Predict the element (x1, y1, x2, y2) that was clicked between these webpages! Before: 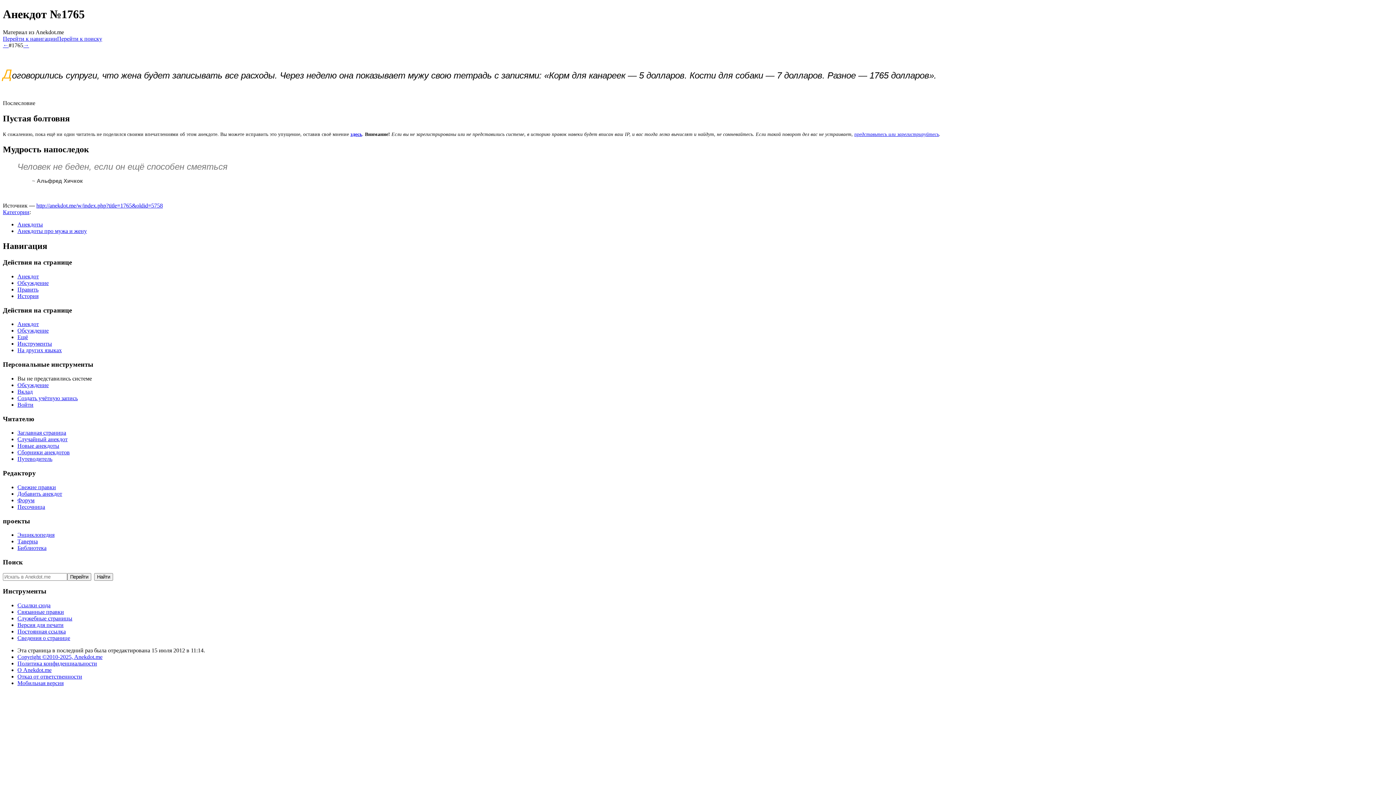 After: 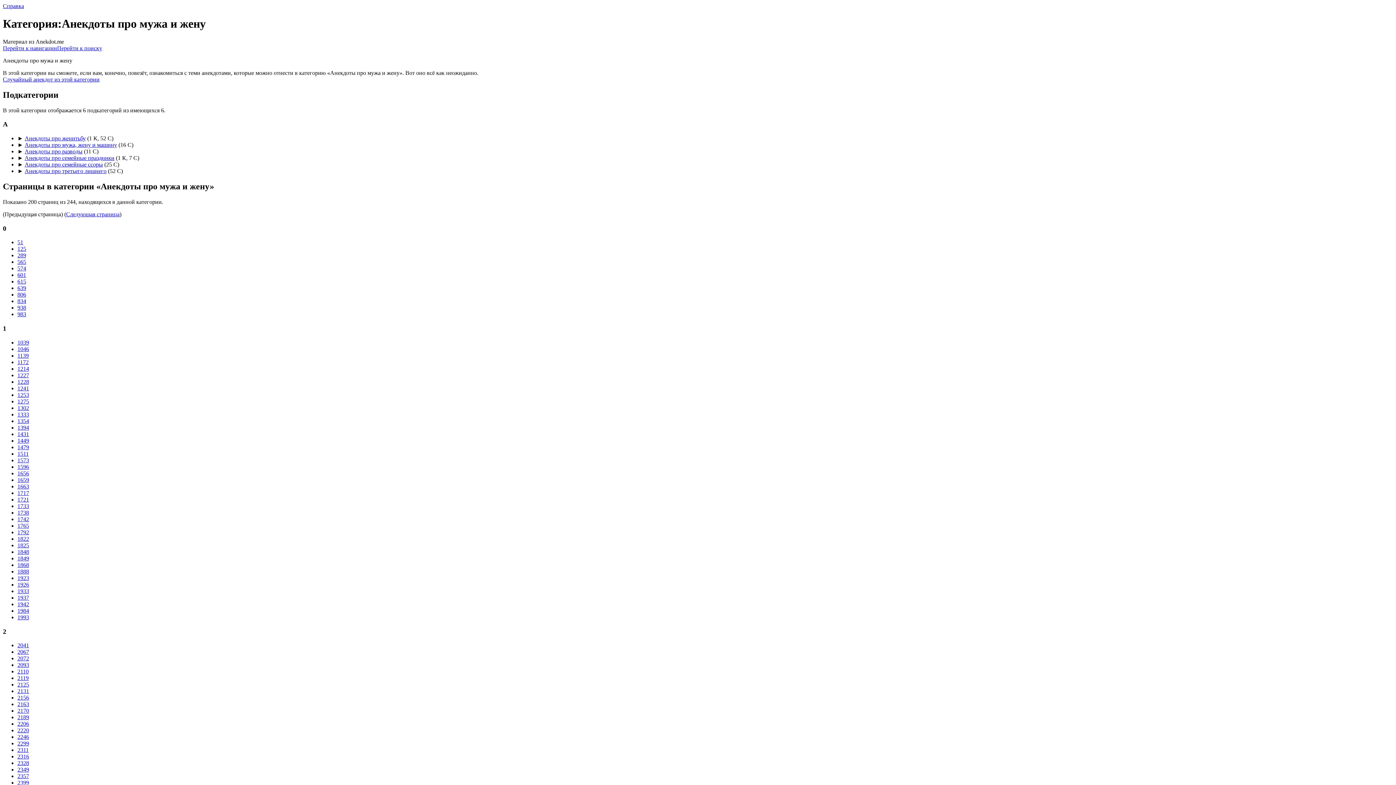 Action: label: Анекдоты про мужа и жену bbox: (17, 227, 86, 234)